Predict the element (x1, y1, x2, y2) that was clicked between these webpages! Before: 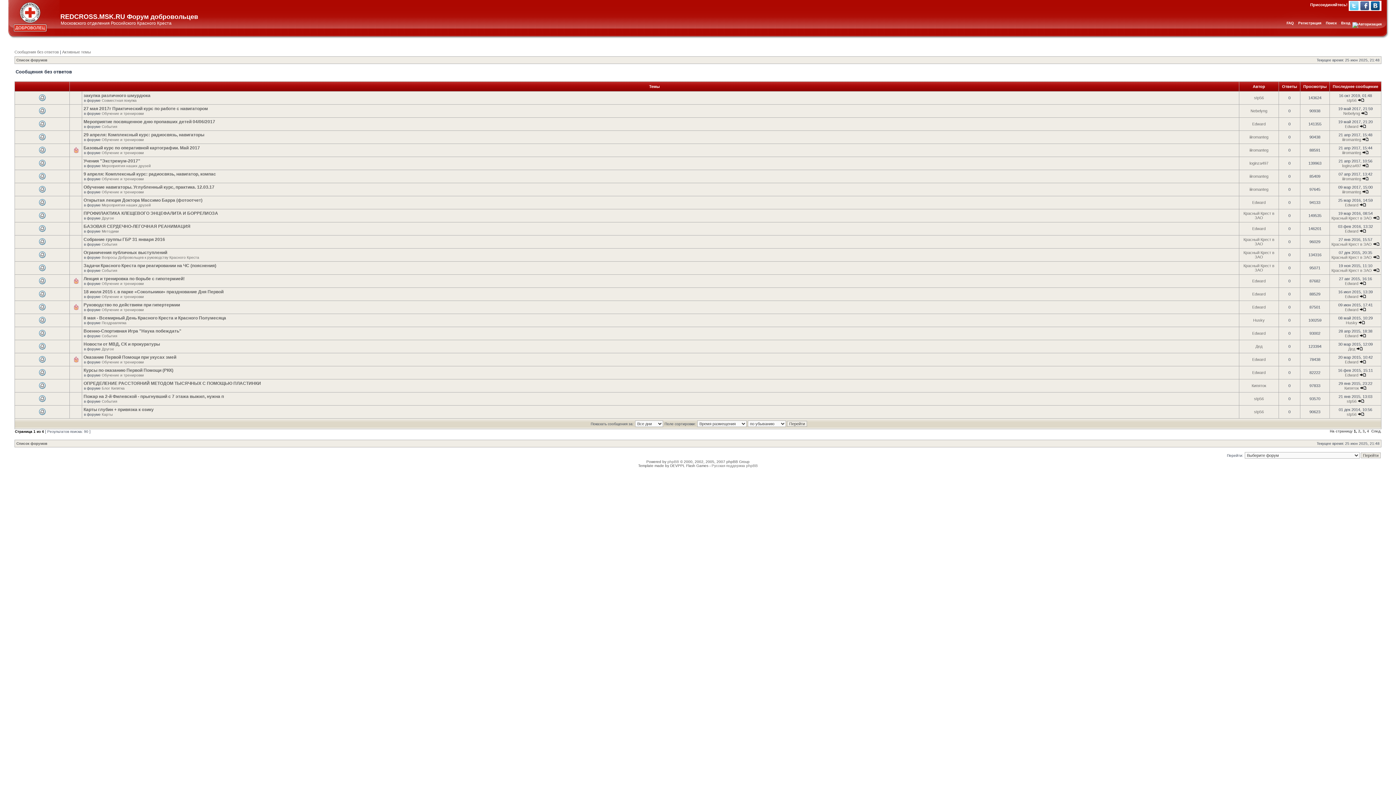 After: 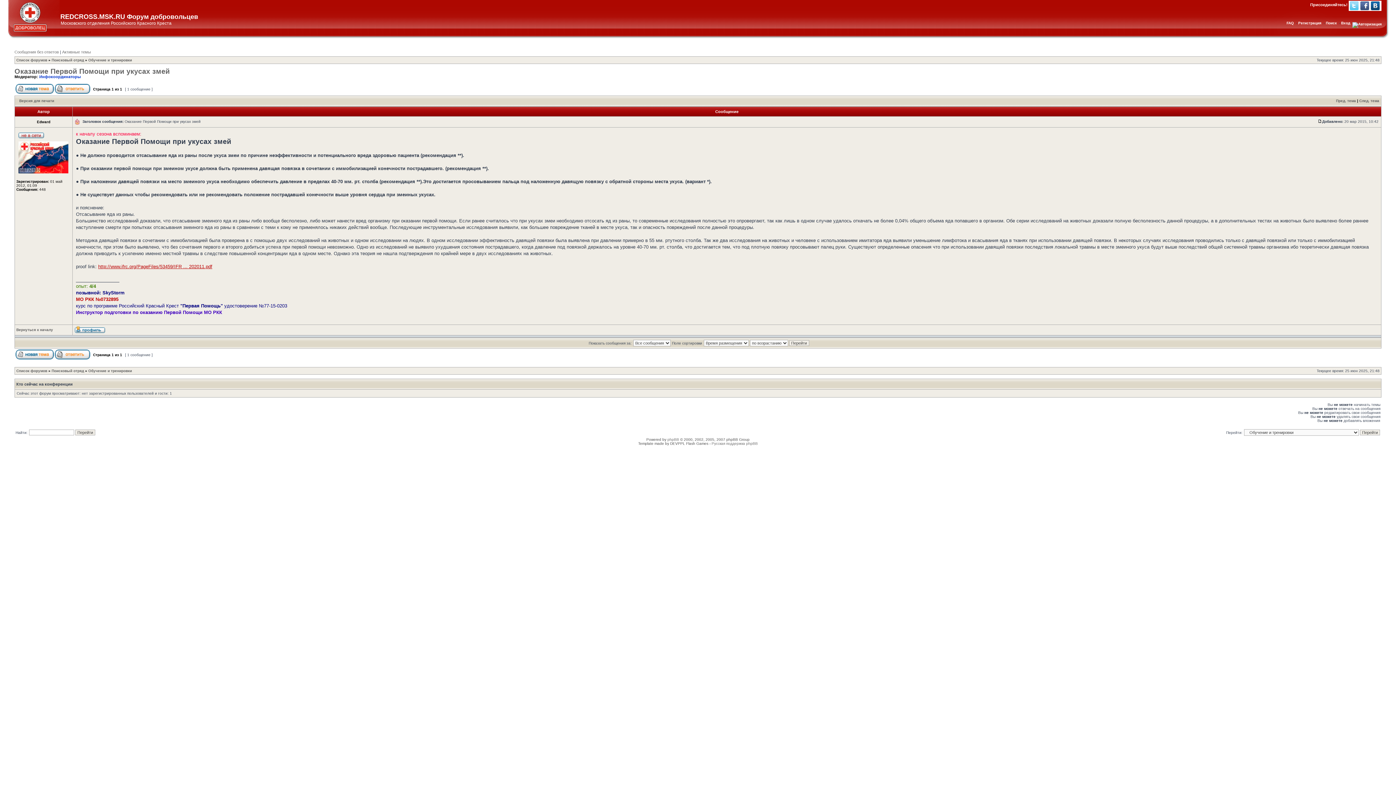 Action: bbox: (83, 354, 176, 360) label: Оказание Первой Помощи при укусах змей